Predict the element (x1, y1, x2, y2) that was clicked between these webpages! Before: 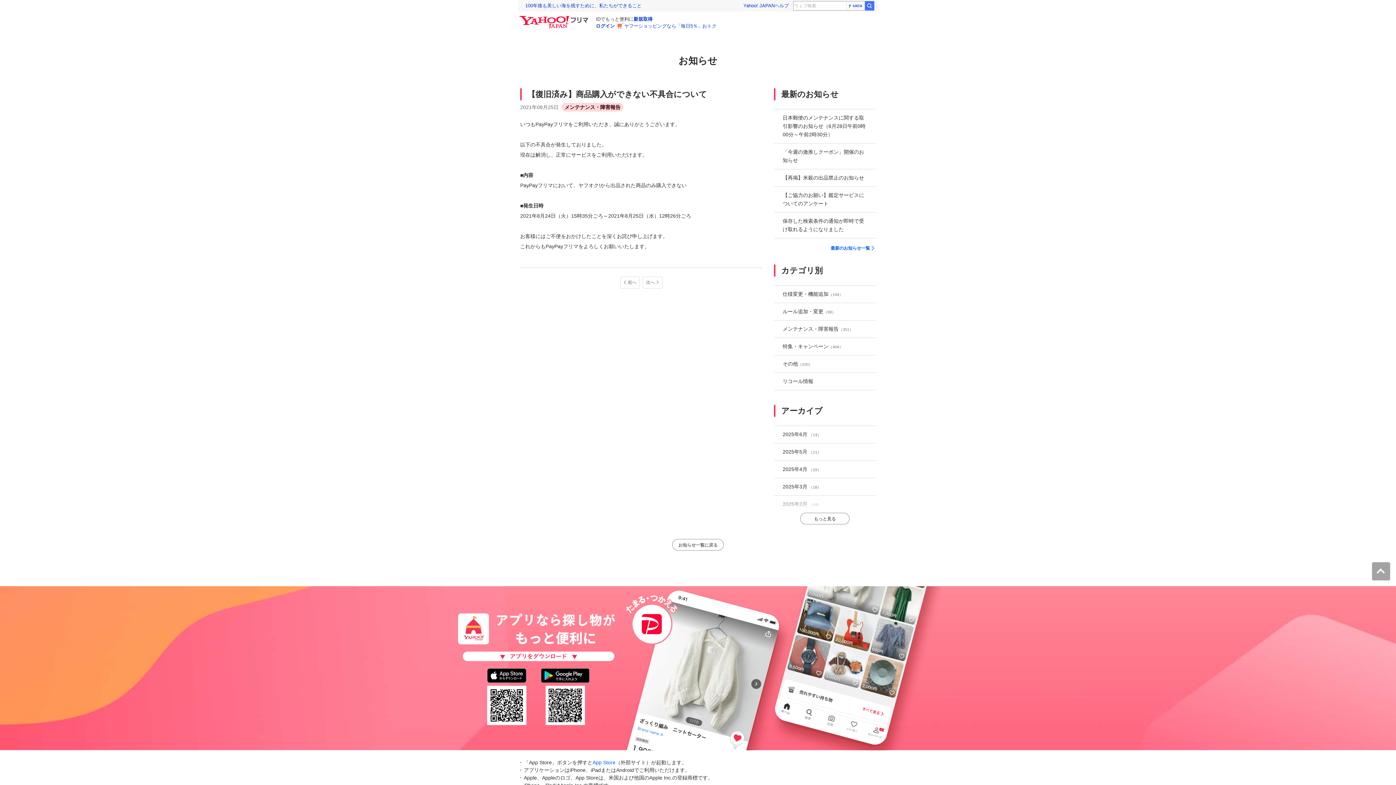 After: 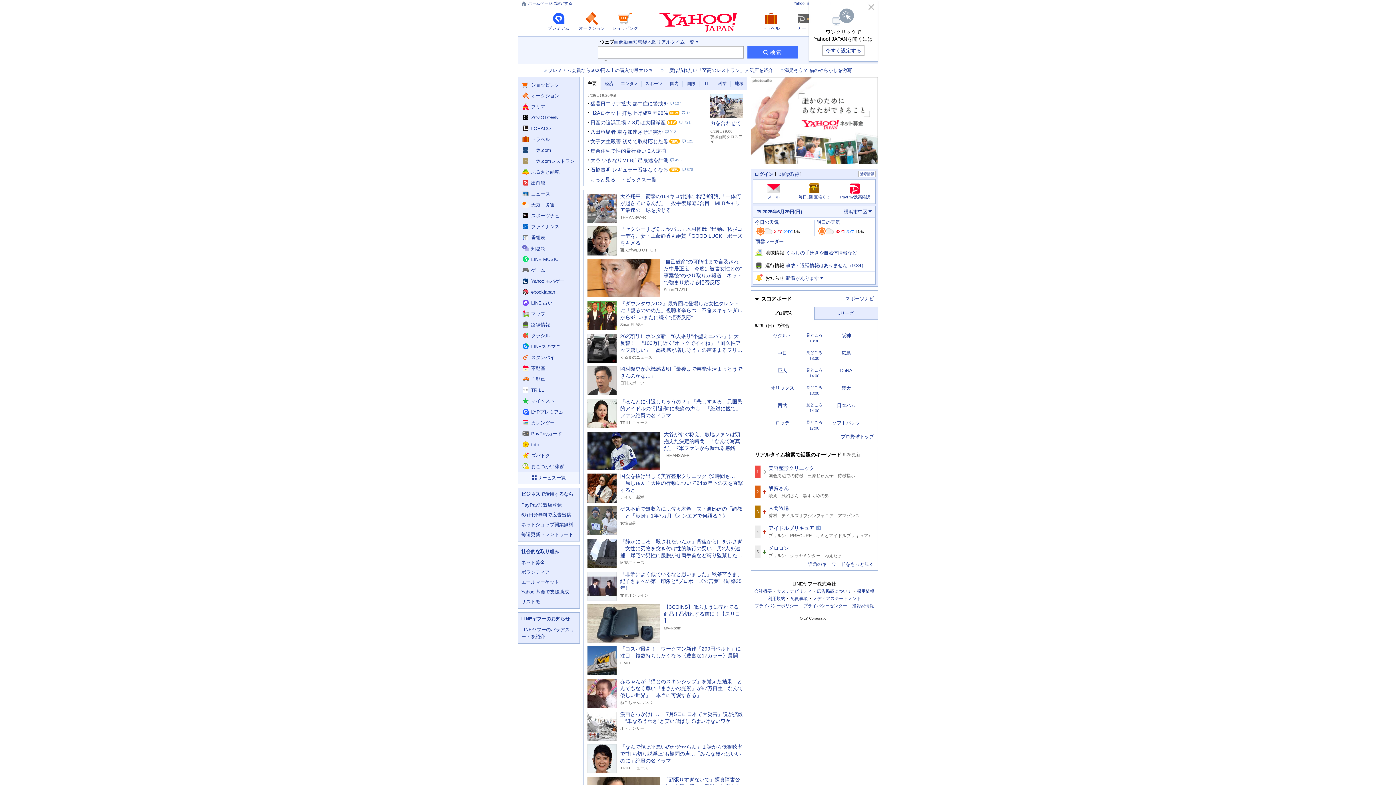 Action: label: Yahoo! JAPAN bbox: (743, 2, 774, 8)